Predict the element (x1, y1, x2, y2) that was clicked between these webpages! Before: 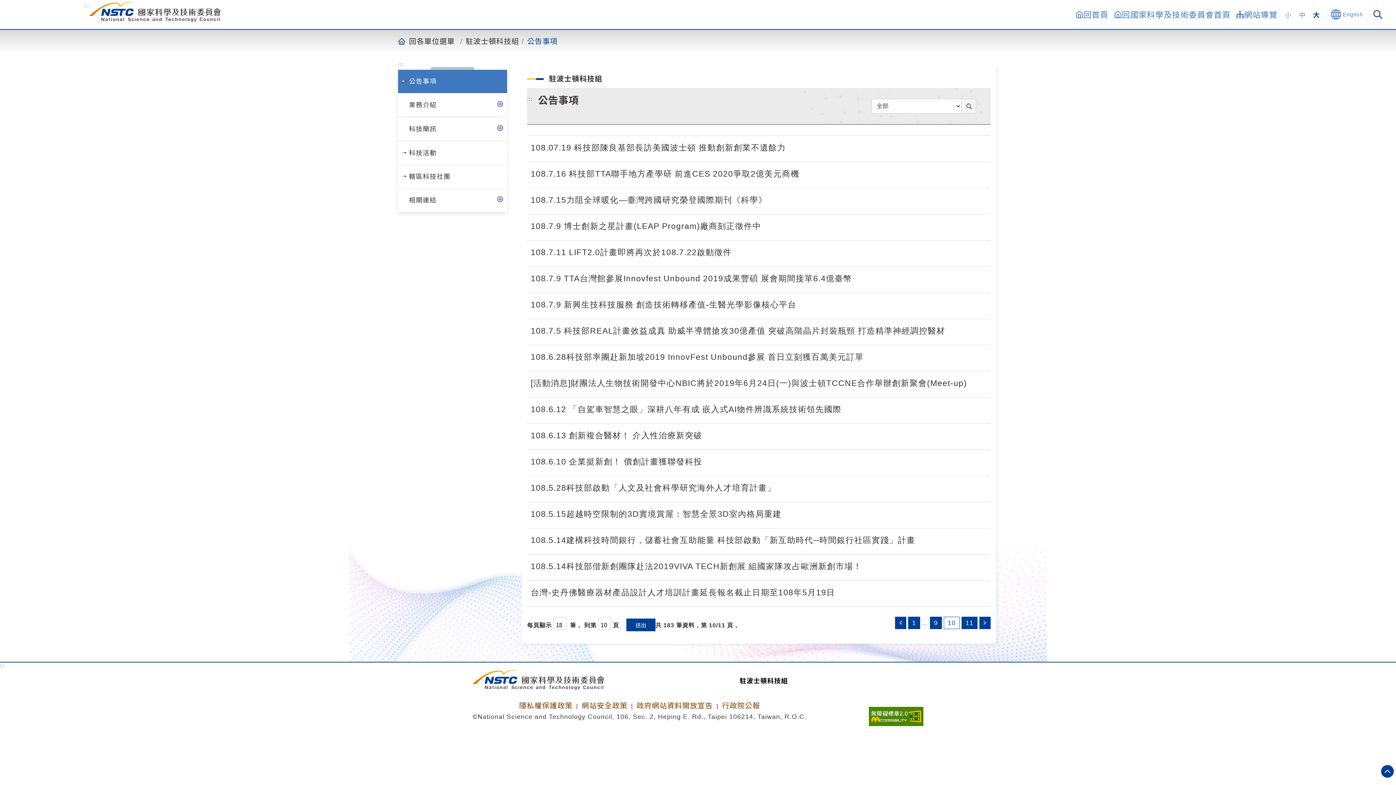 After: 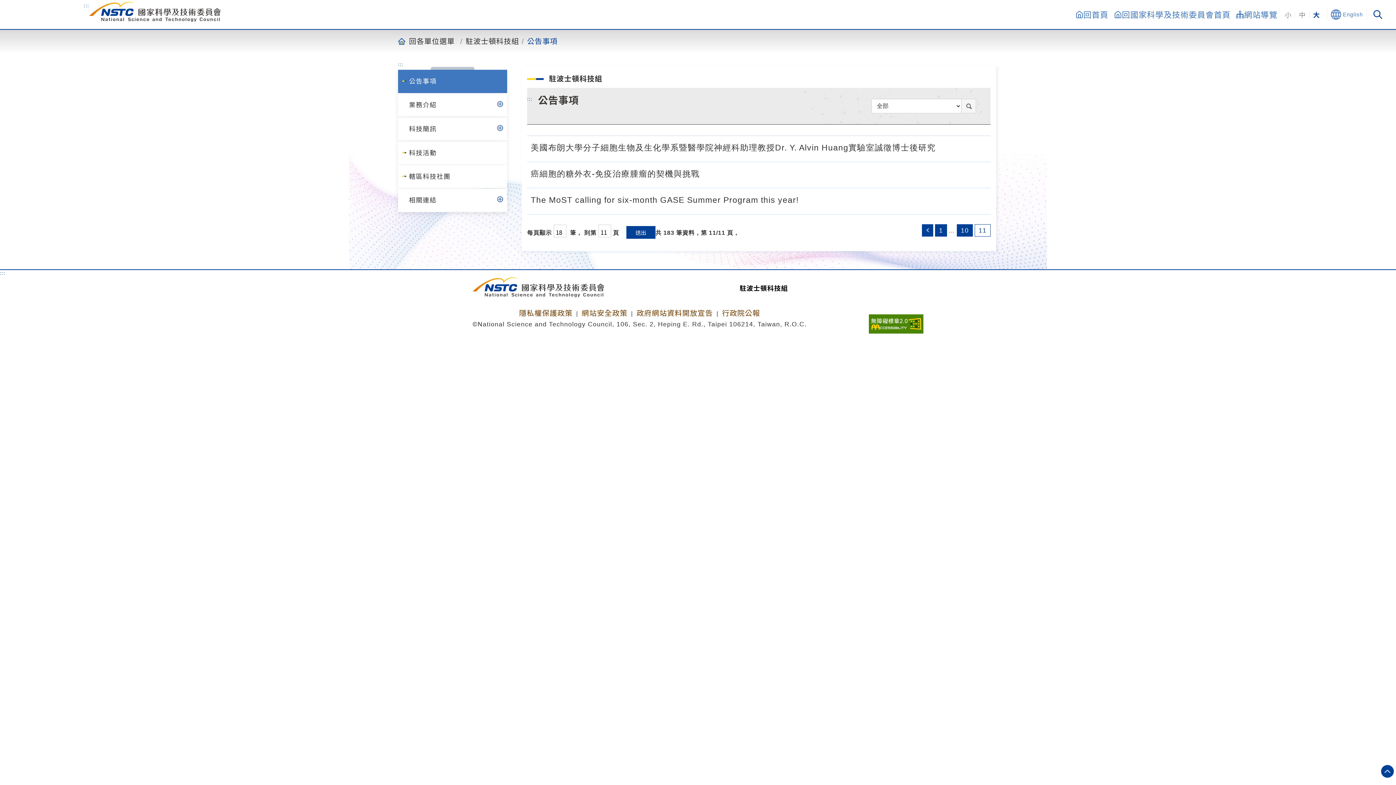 Action: bbox: (979, 617, 990, 629)